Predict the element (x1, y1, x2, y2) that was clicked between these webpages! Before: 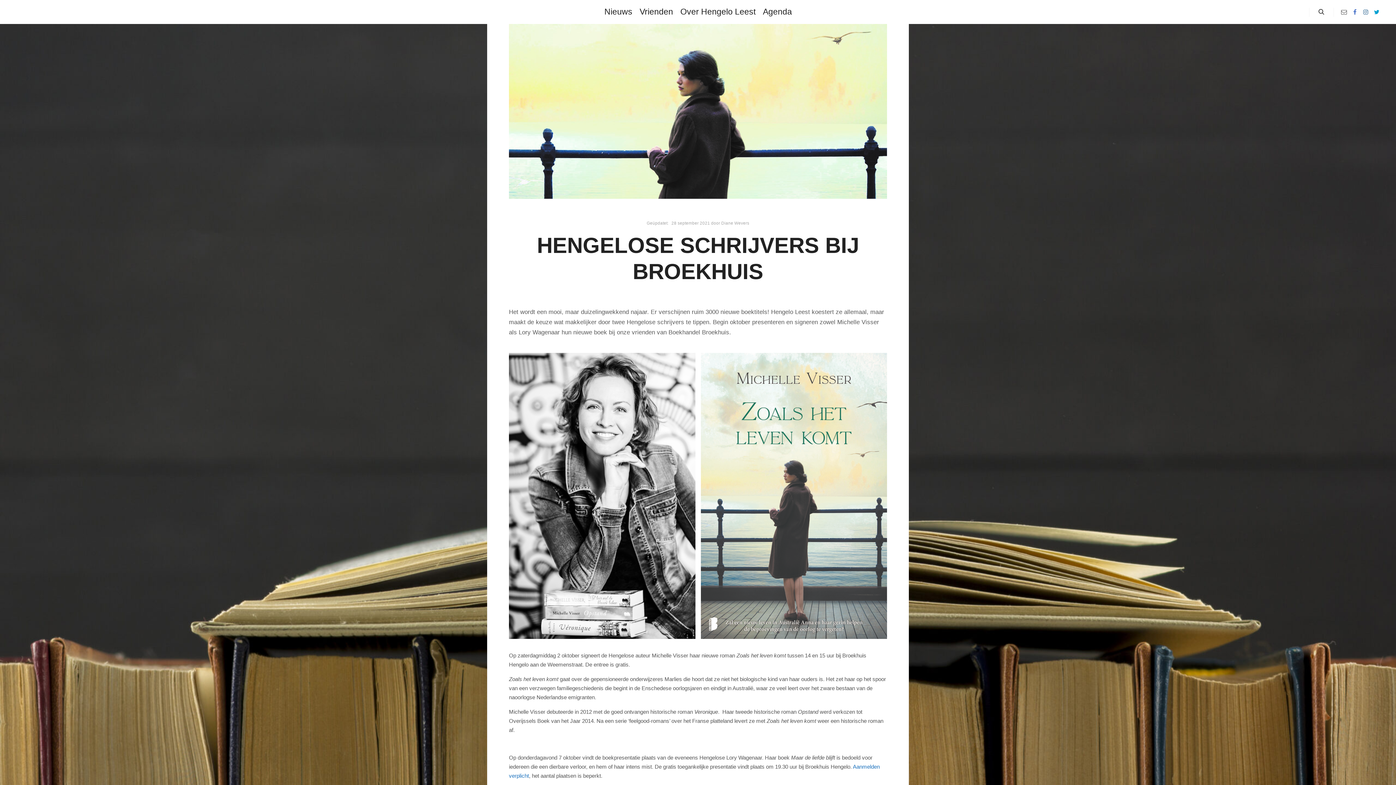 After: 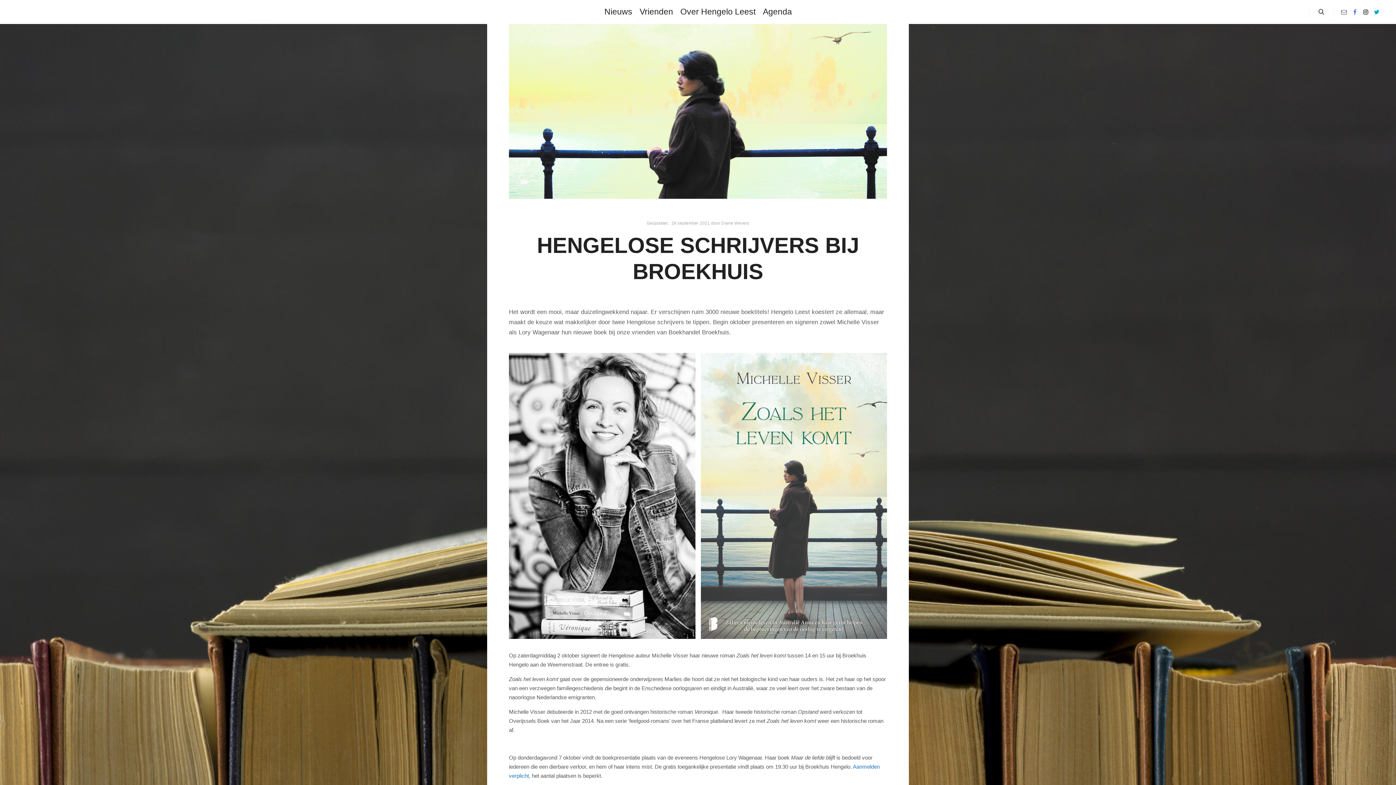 Action: bbox: (1361, 7, 1370, 16)